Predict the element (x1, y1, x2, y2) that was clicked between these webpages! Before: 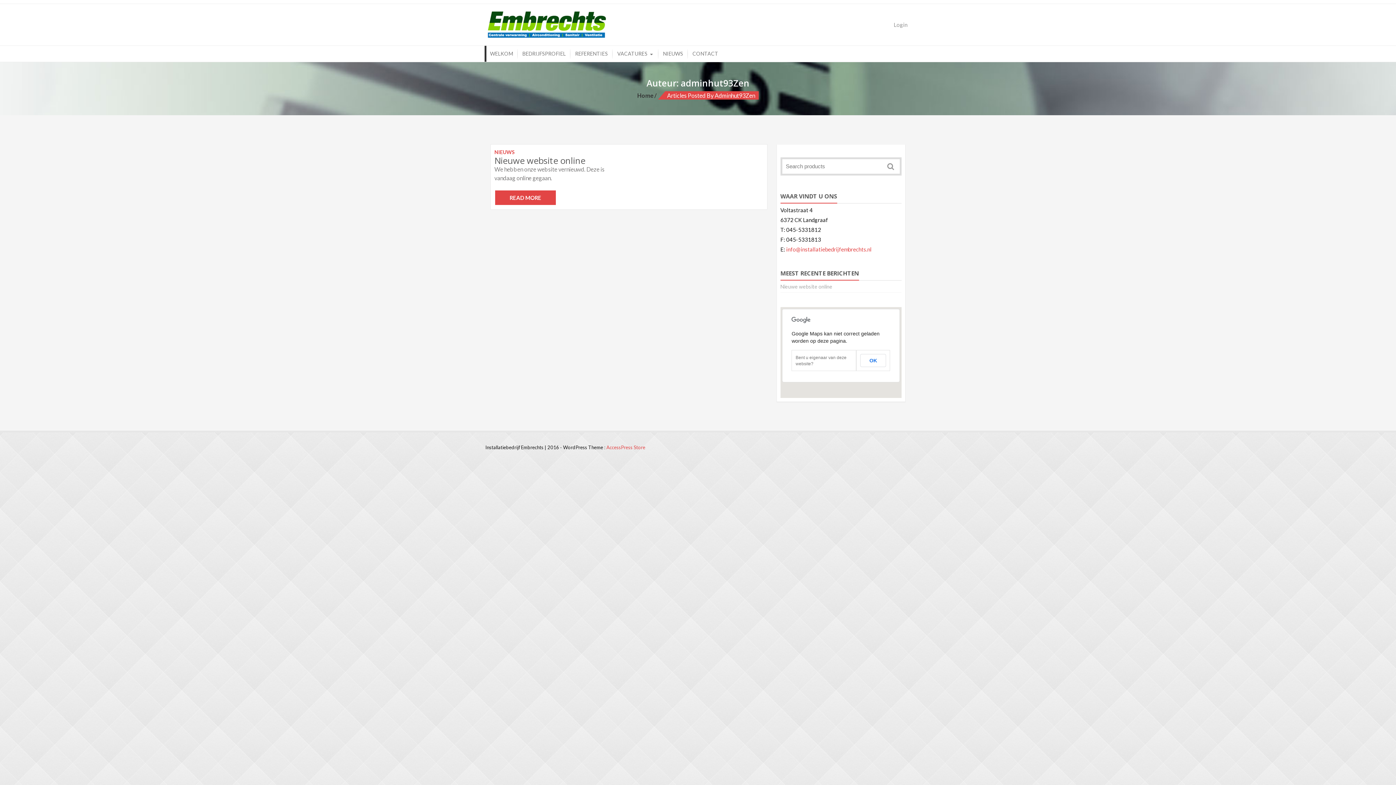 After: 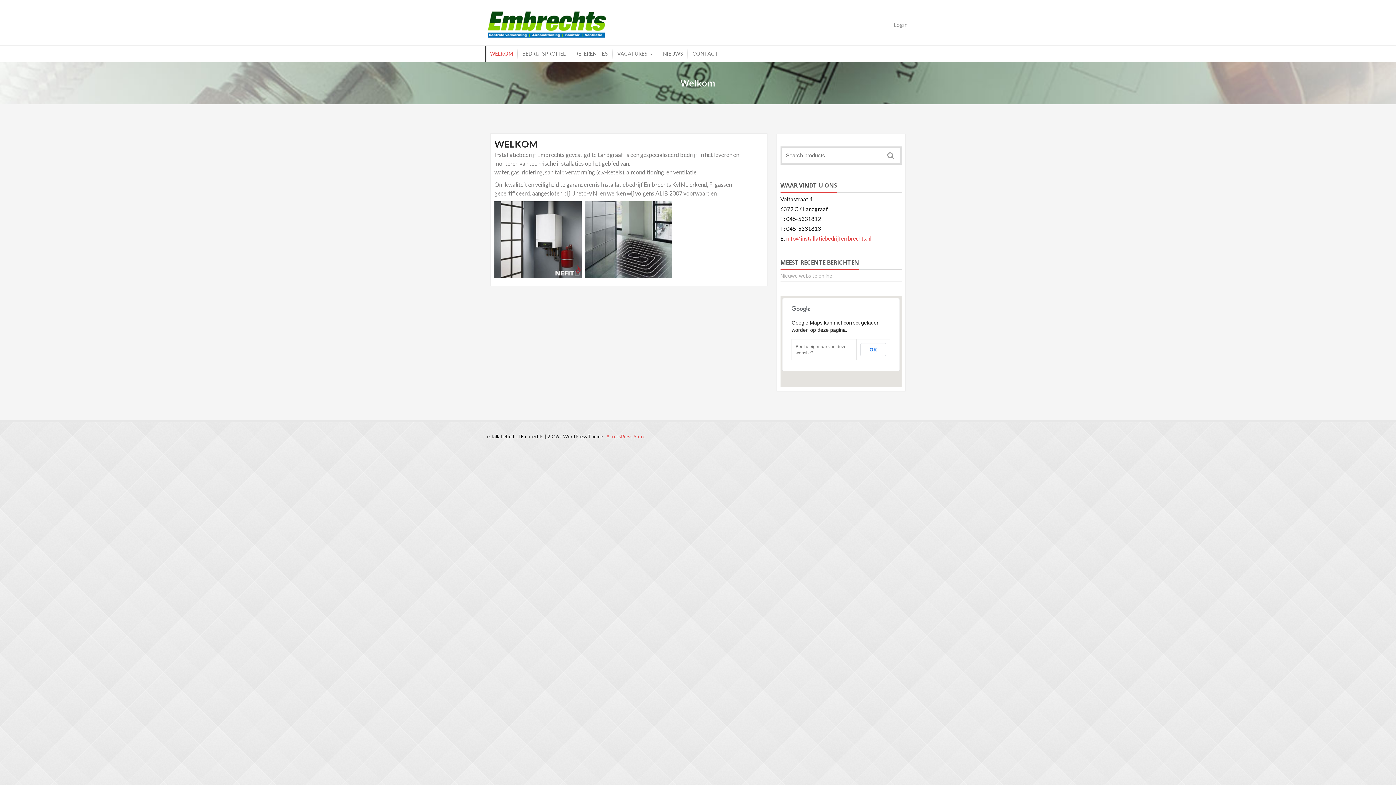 Action: bbox: (485, 9, 607, 40)